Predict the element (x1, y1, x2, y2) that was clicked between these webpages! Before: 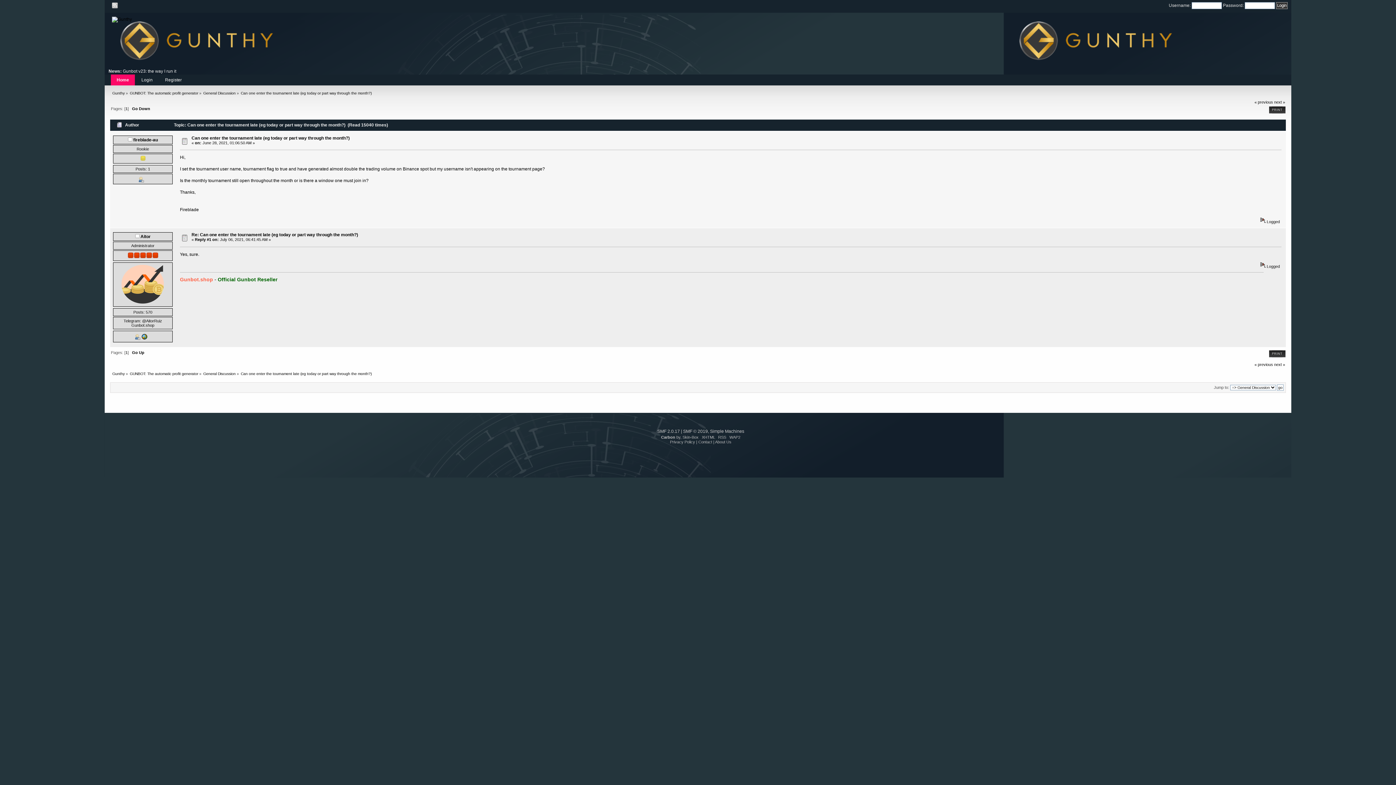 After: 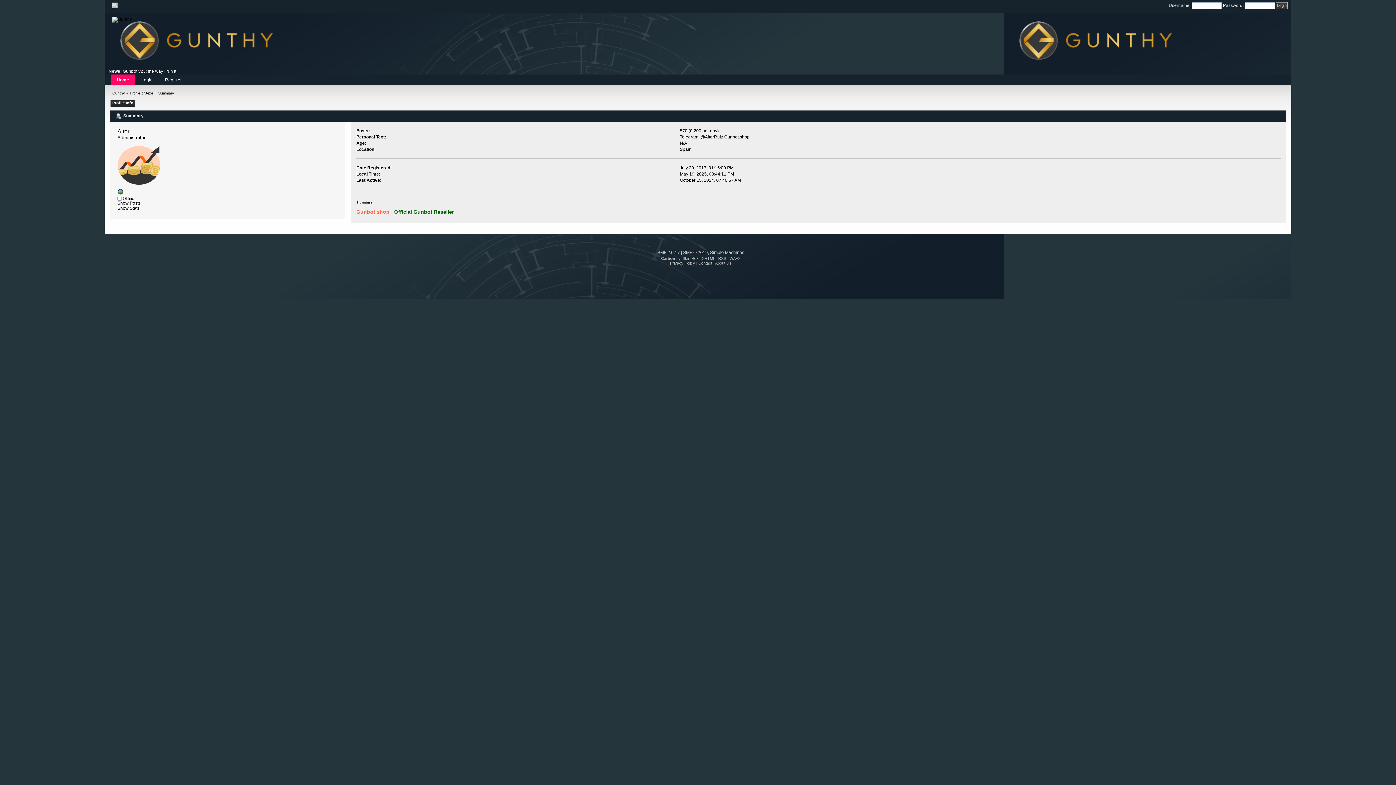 Action: label: Aitor bbox: (140, 234, 150, 239)